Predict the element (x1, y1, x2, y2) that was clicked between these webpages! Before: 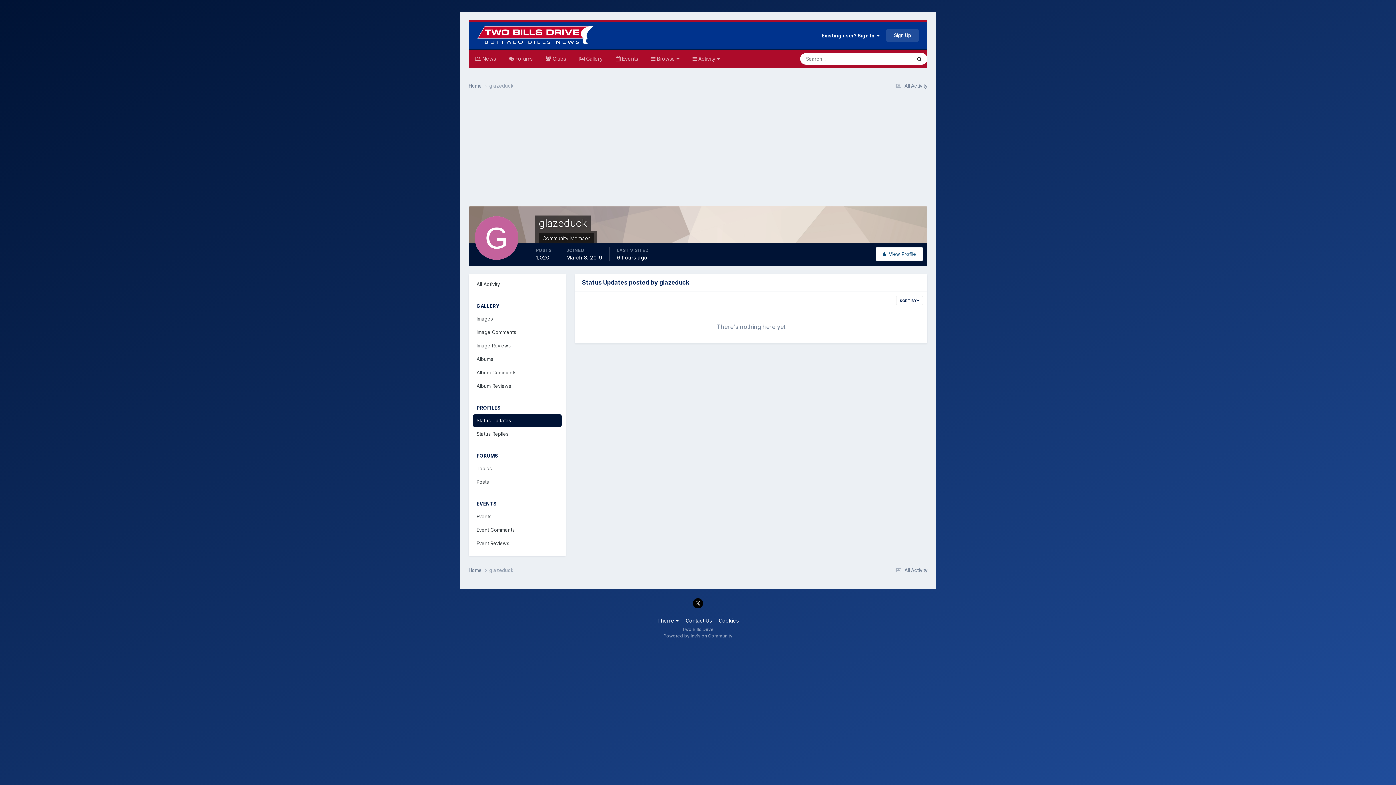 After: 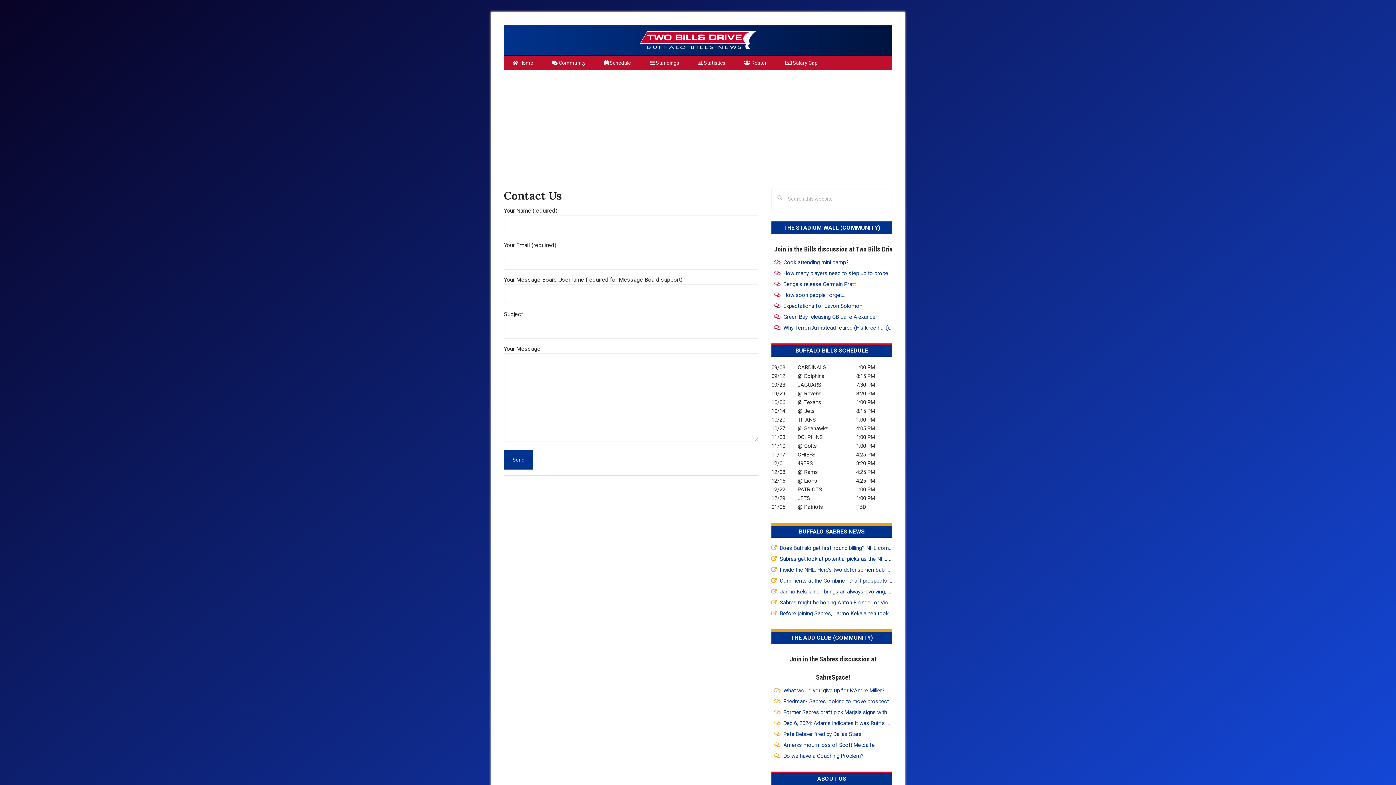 Action: bbox: (685, 617, 712, 624) label: Contact Us